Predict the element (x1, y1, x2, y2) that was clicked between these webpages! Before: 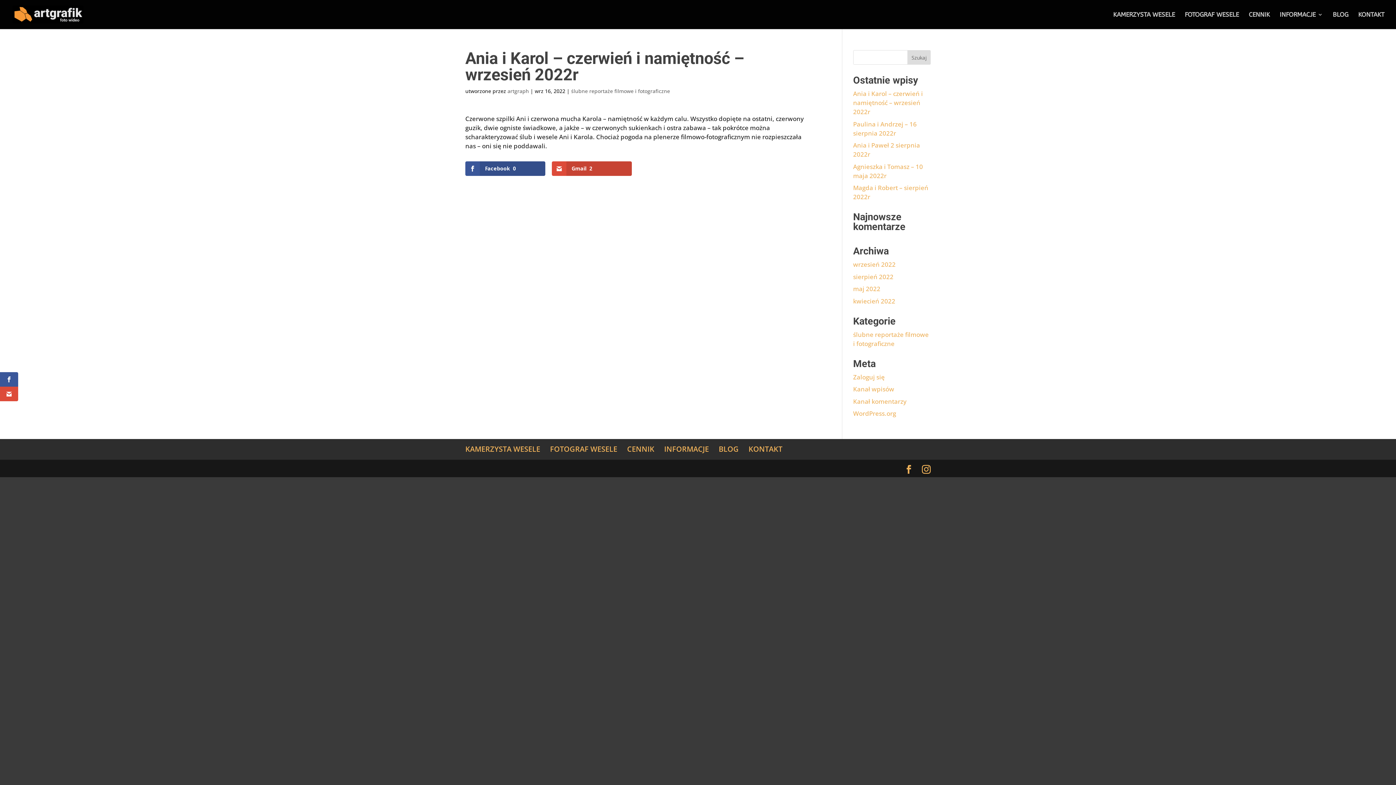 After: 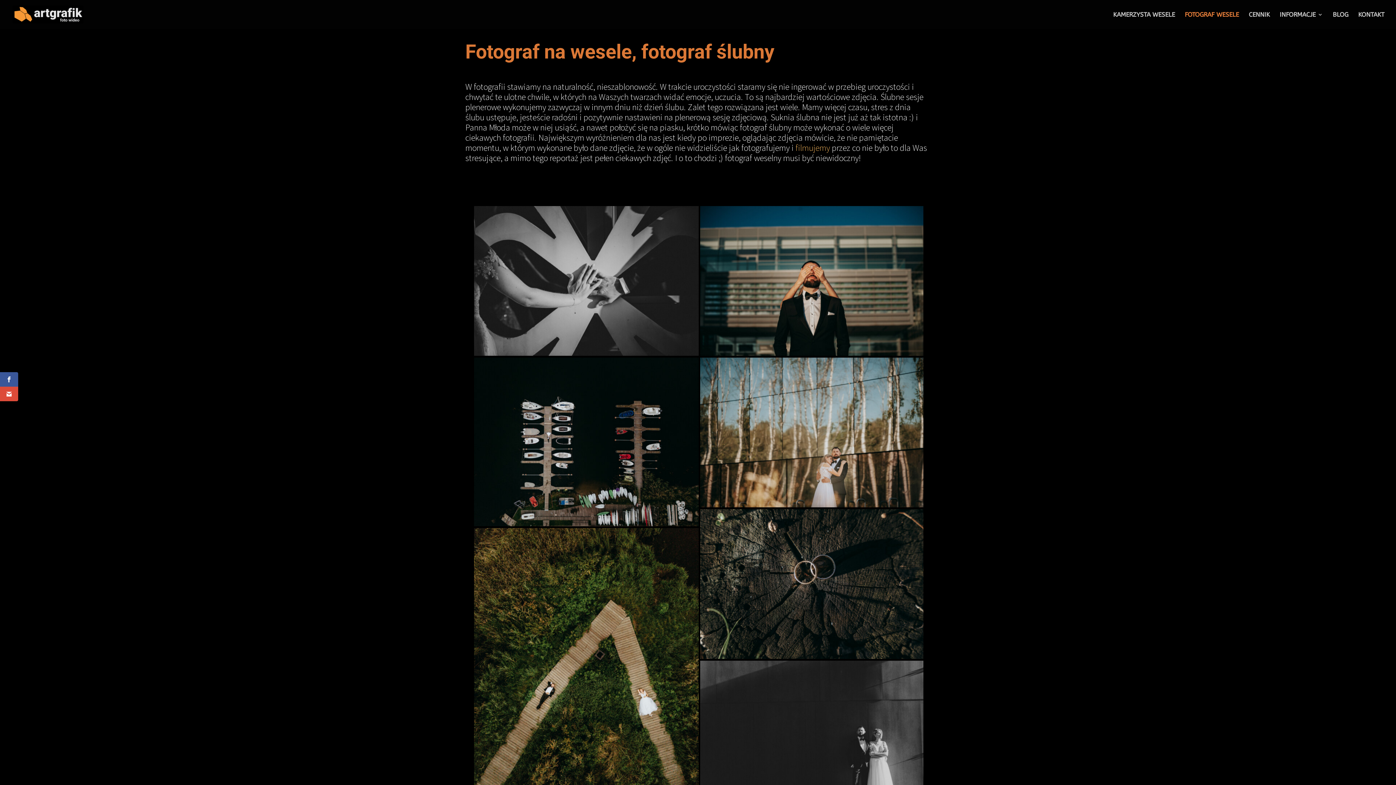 Action: bbox: (550, 444, 617, 454) label: FOTOGRAF WESELE